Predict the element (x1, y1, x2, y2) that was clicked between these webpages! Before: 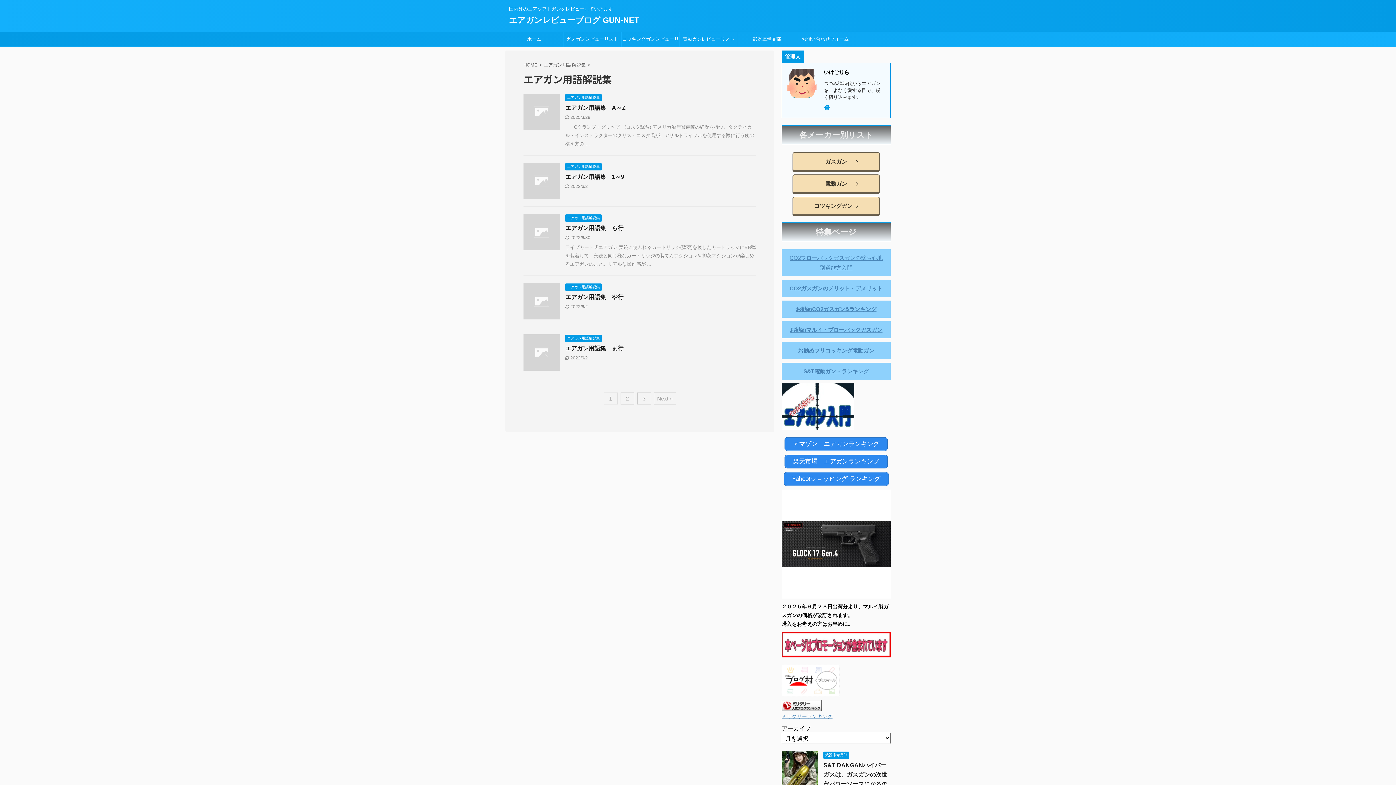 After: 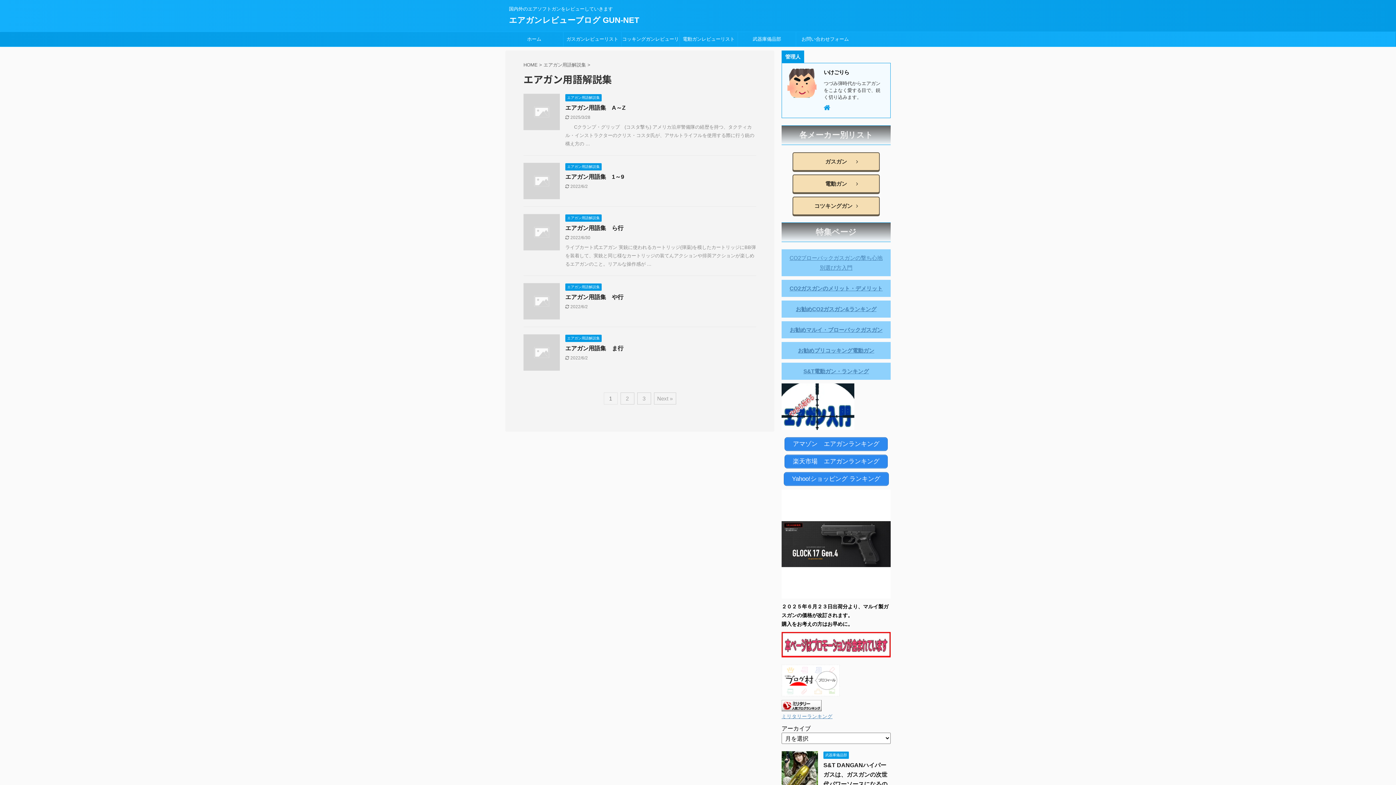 Action: label: エアガン用語解説集 bbox: (565, 284, 601, 289)